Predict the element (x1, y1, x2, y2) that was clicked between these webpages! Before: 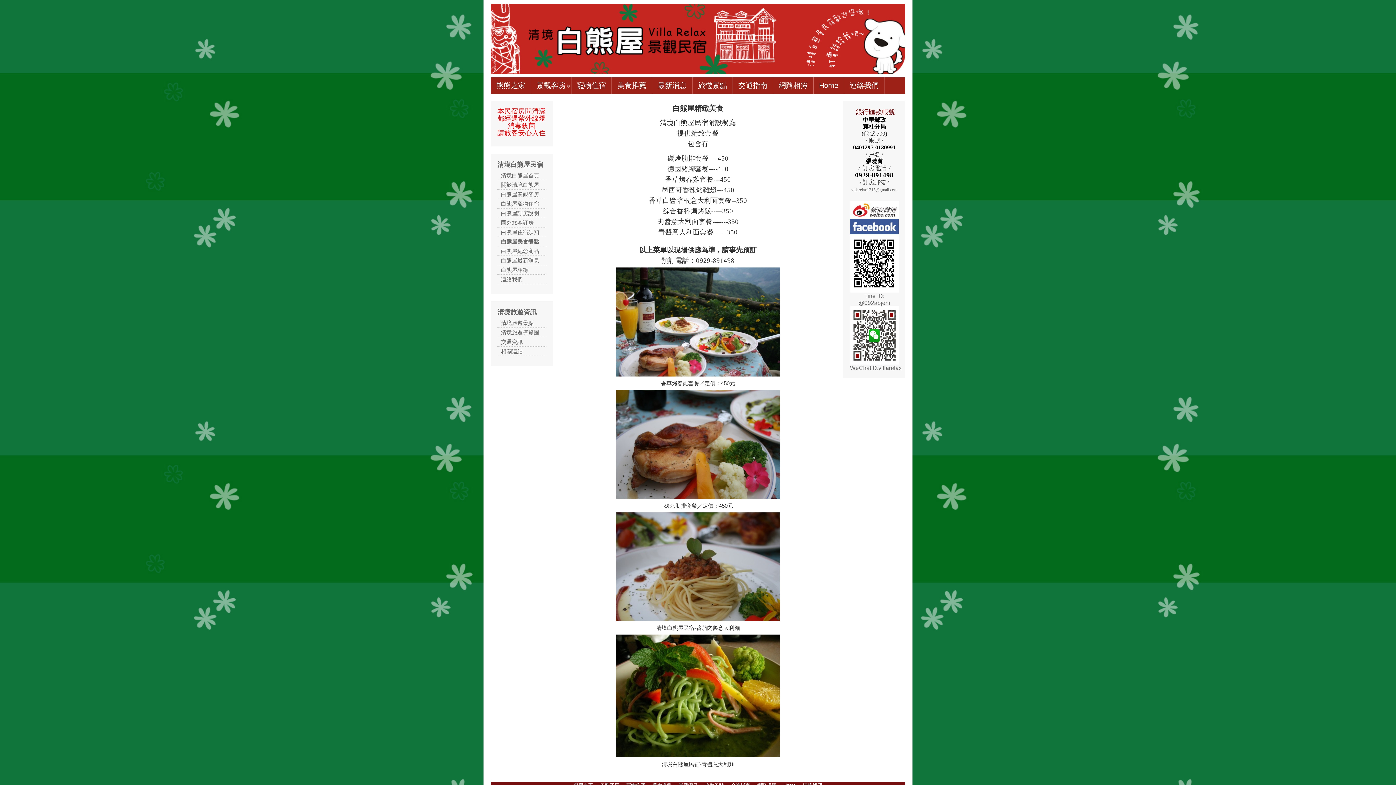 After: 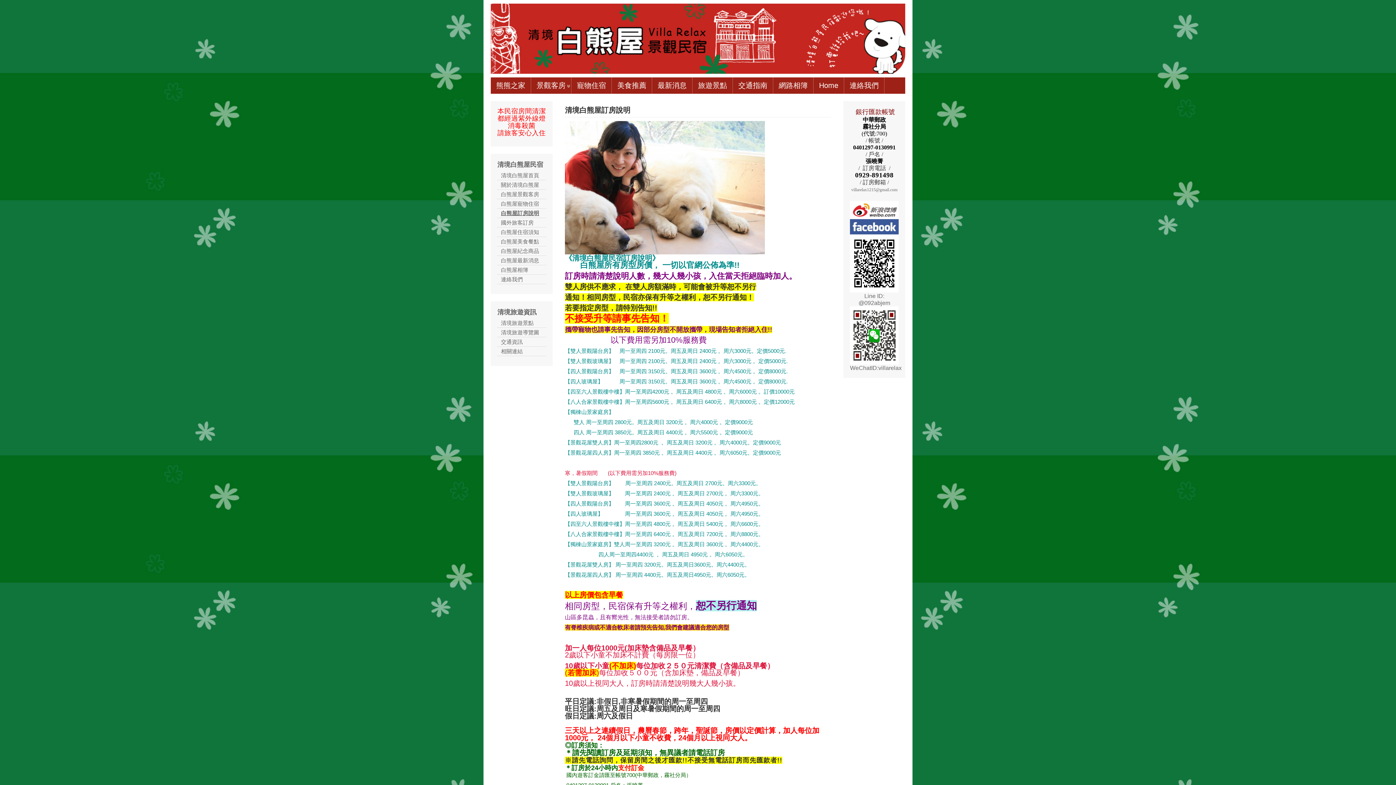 Action: label: 白熊屋訂房說明 bbox: (497, 210, 539, 216)